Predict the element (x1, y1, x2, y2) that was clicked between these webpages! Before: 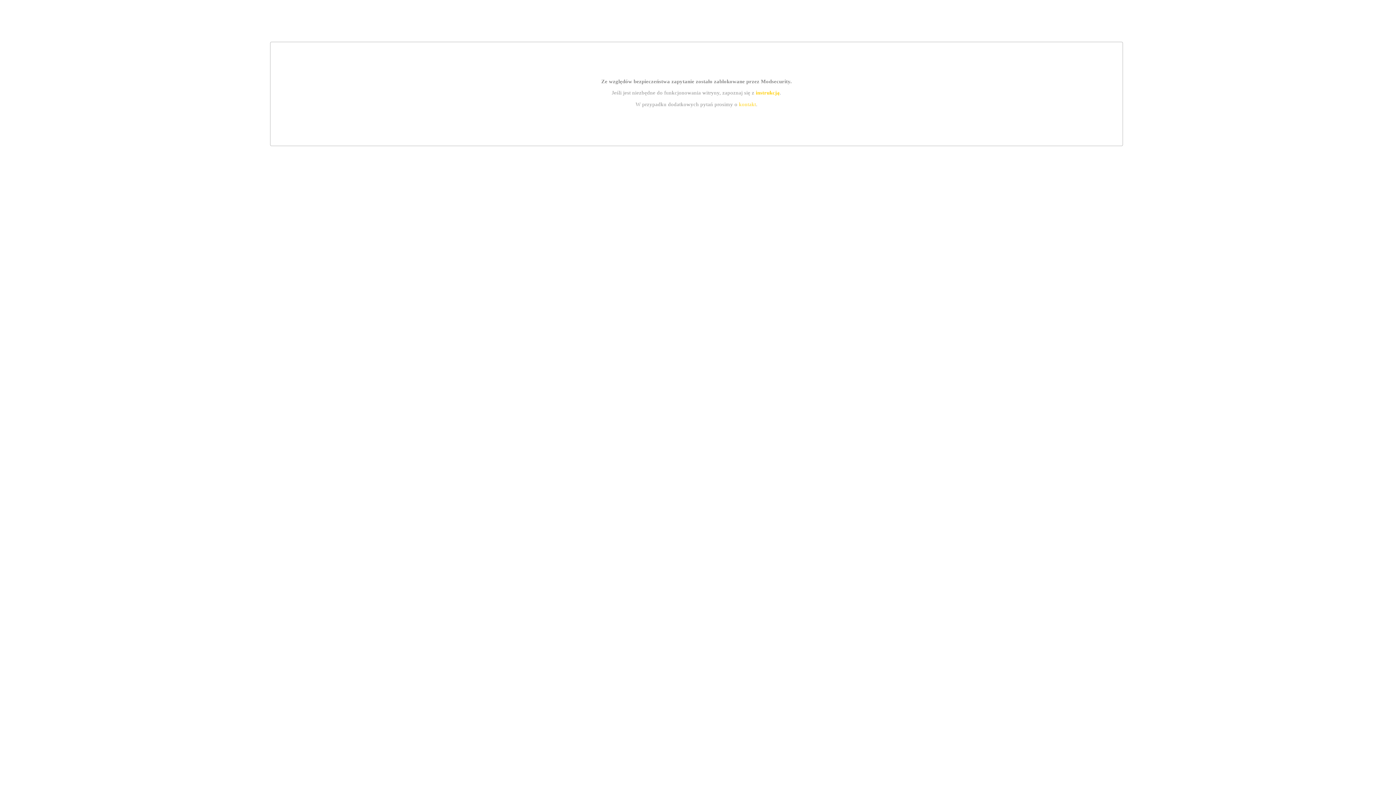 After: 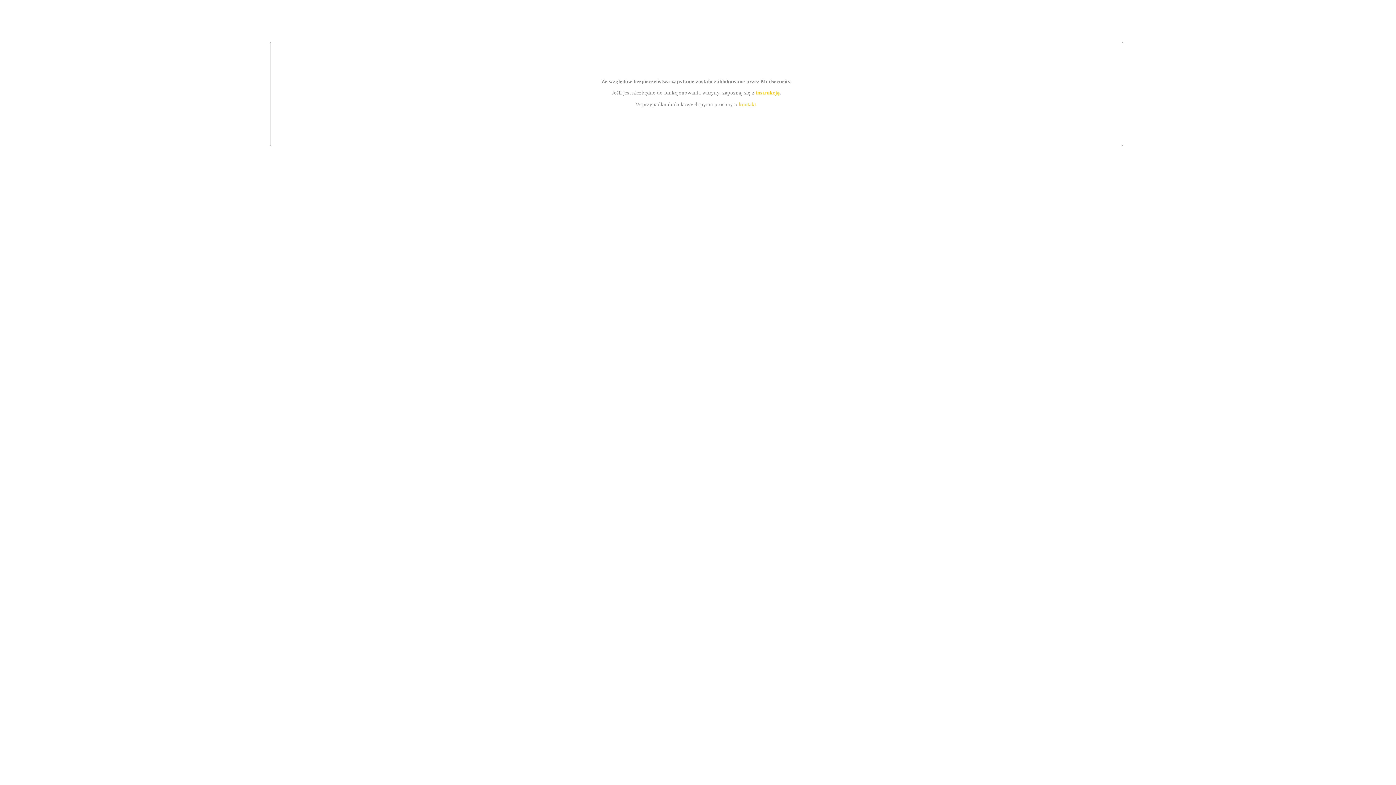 Action: bbox: (755, 89, 779, 95) label: instrukcją